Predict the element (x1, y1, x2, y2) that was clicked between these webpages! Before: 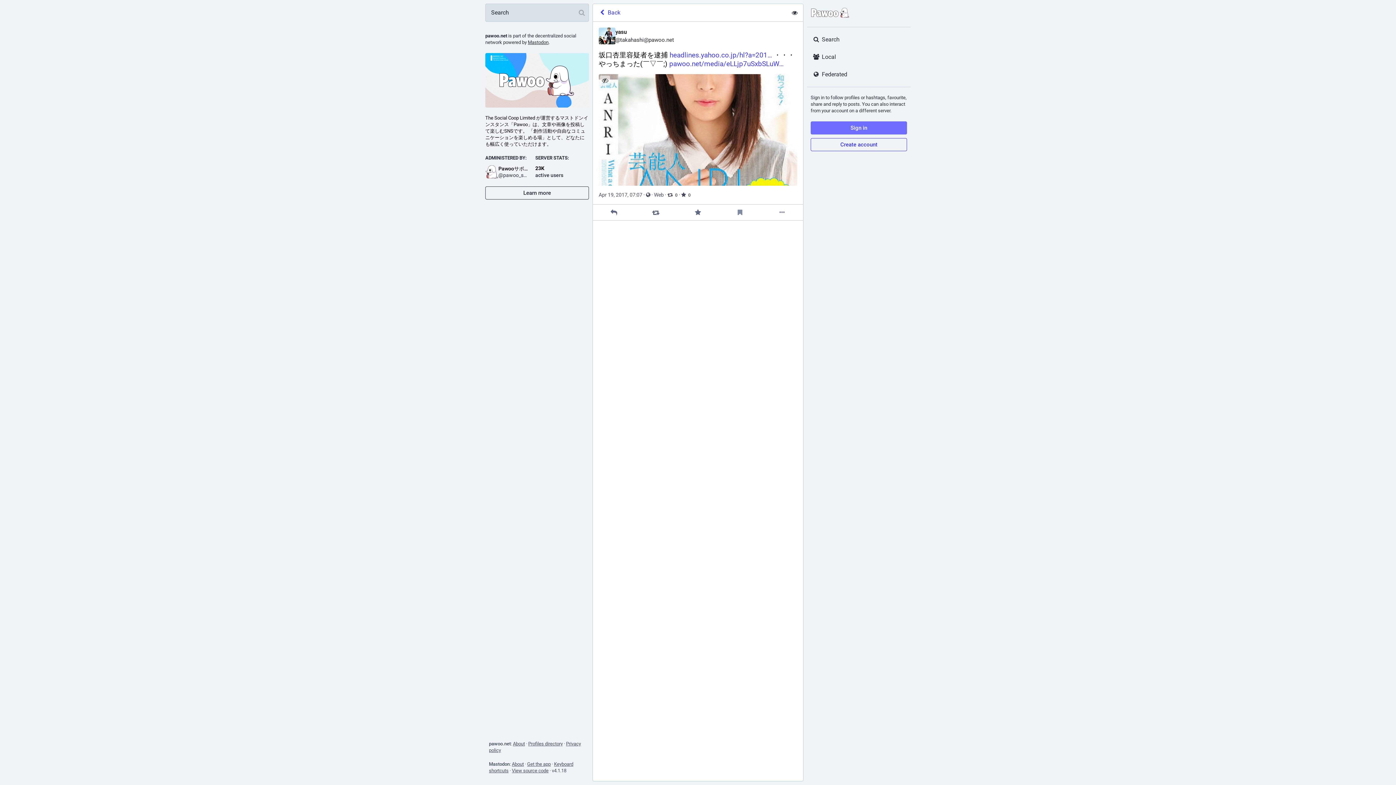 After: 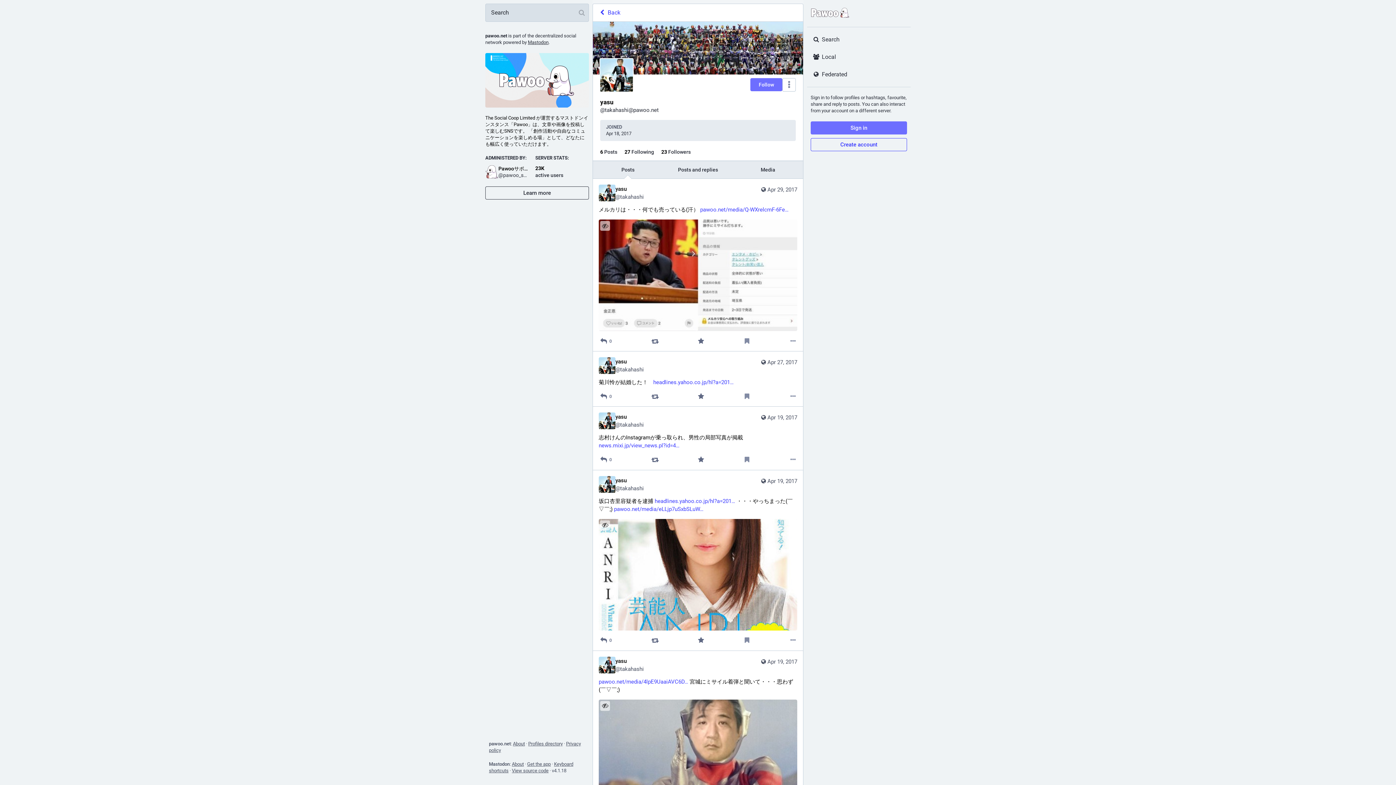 Action: bbox: (598, 27, 797, 44) label: yasu
@takahashi@pawoo.net